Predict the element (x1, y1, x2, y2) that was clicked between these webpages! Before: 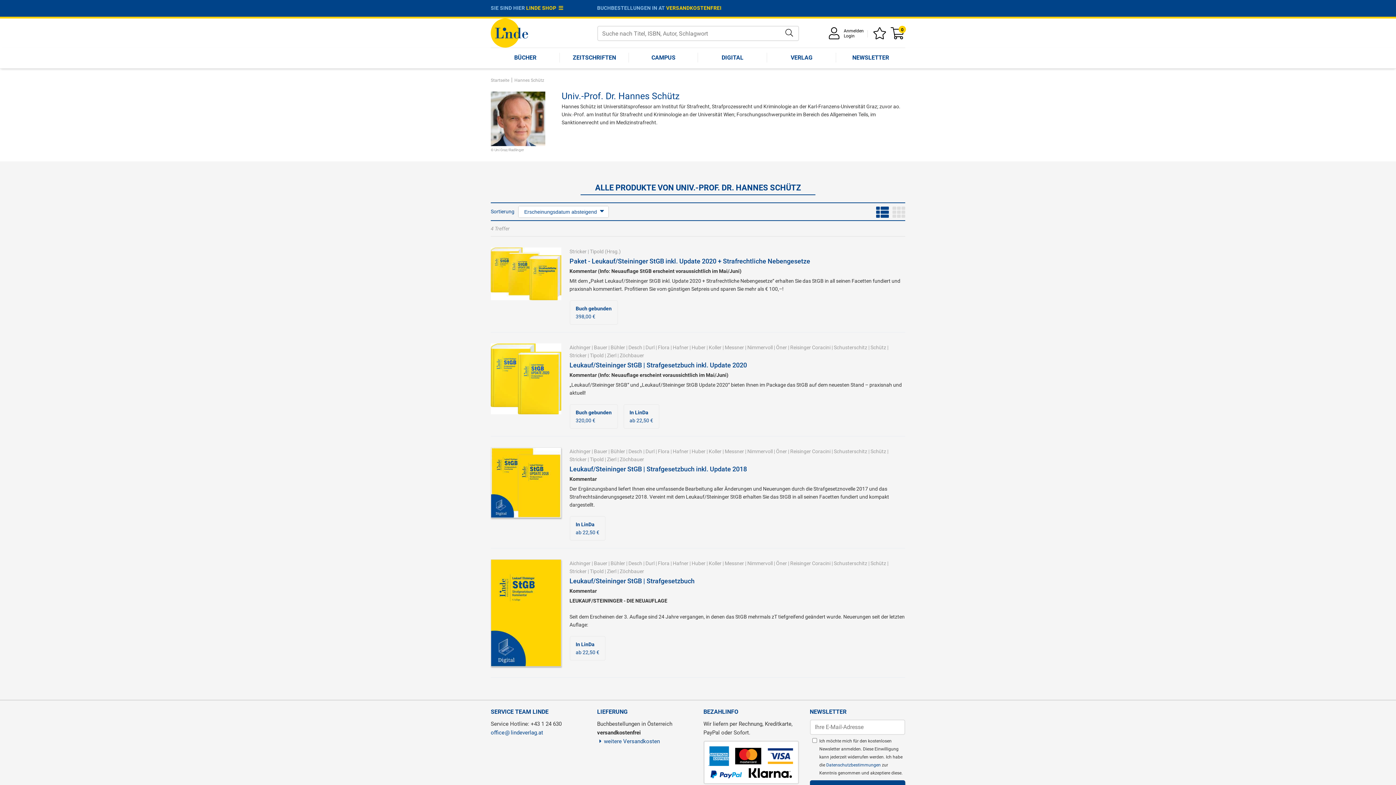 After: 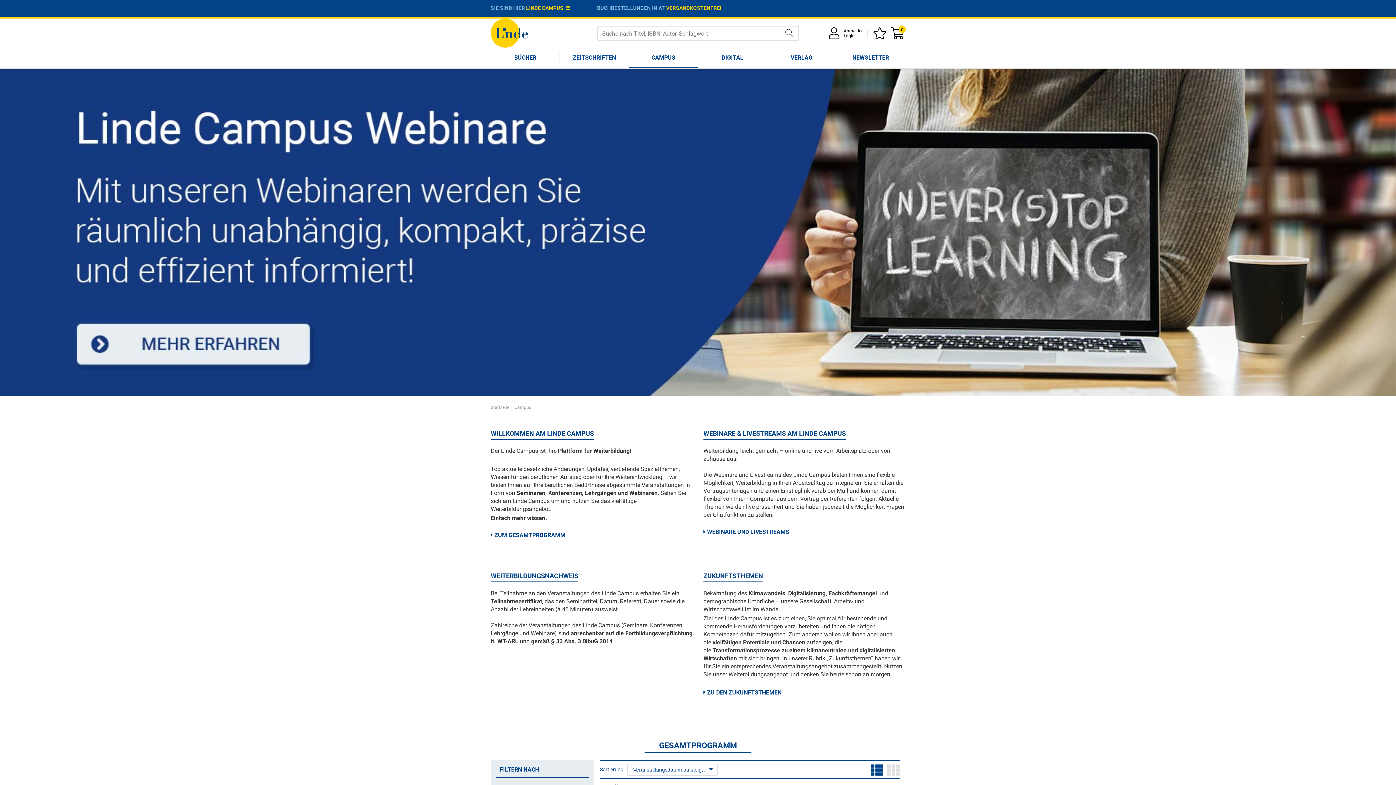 Action: label: CAMPUS bbox: (629, 48, 698, 68)